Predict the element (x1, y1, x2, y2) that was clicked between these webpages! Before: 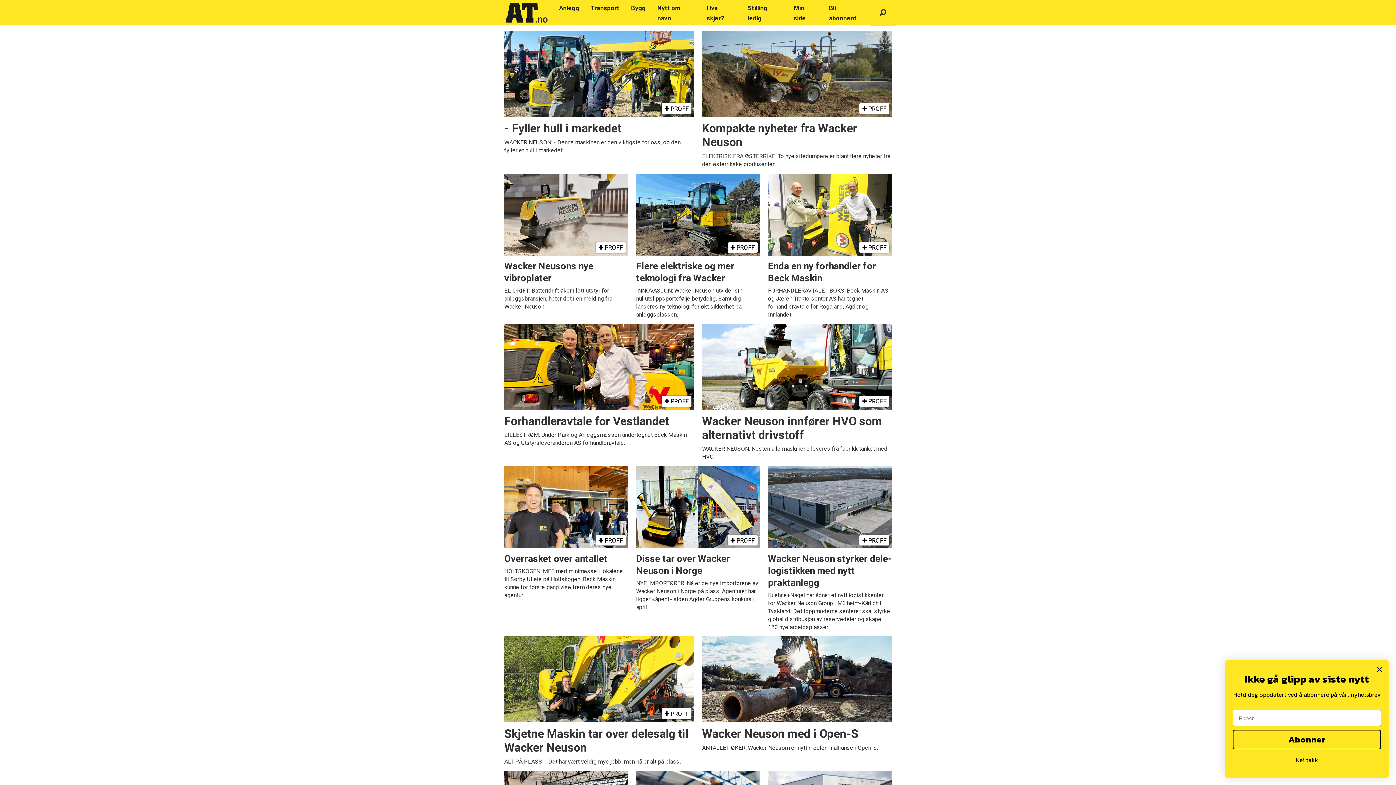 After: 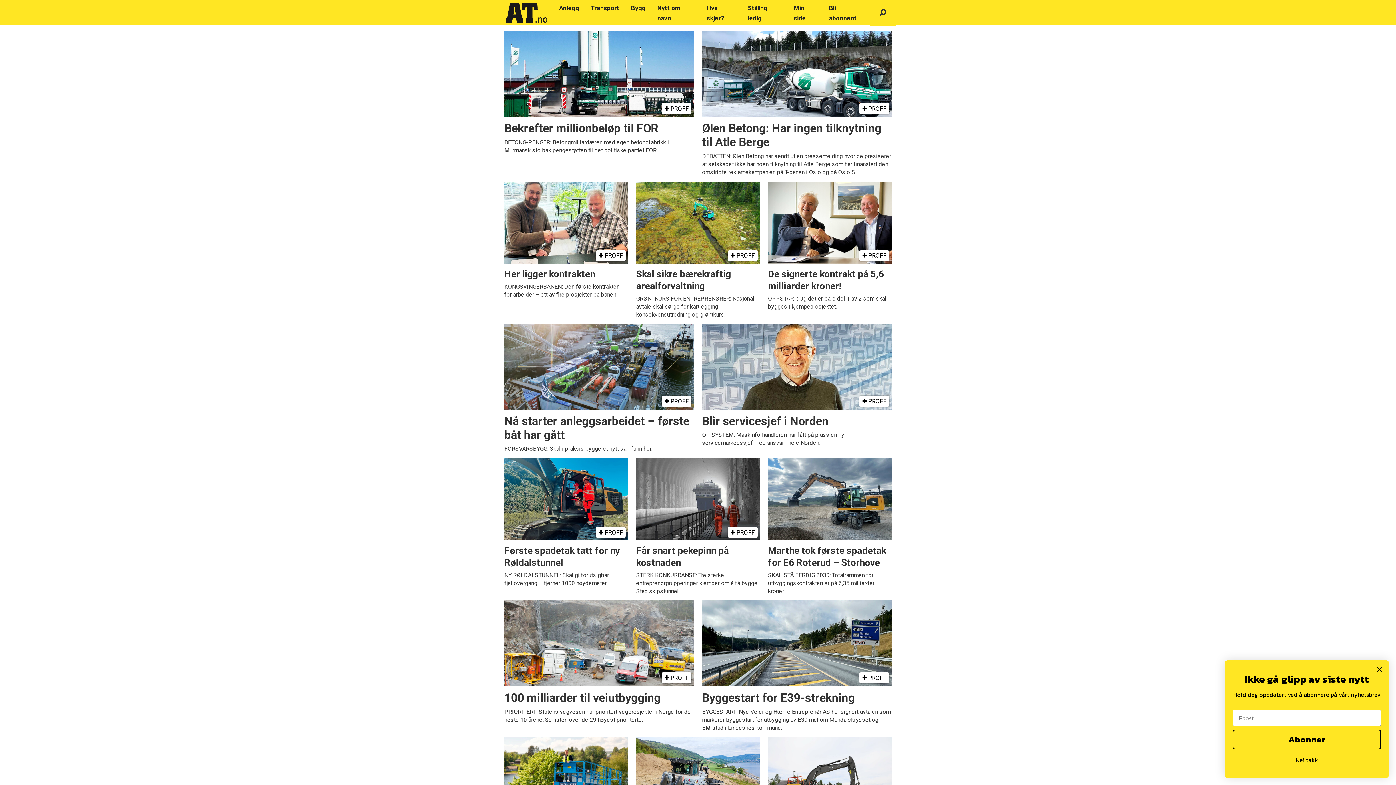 Action: bbox: (553, 0, 585, 16) label: Anlegg